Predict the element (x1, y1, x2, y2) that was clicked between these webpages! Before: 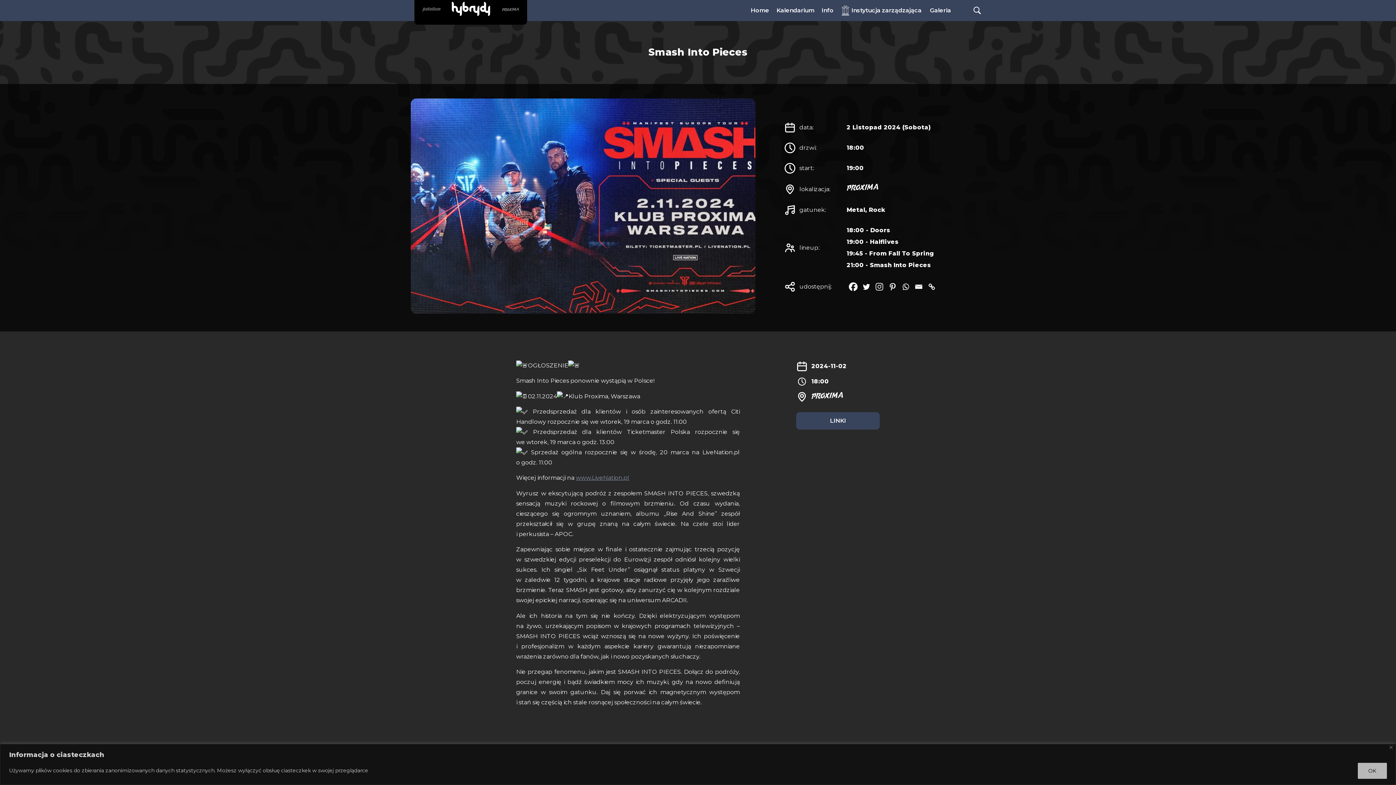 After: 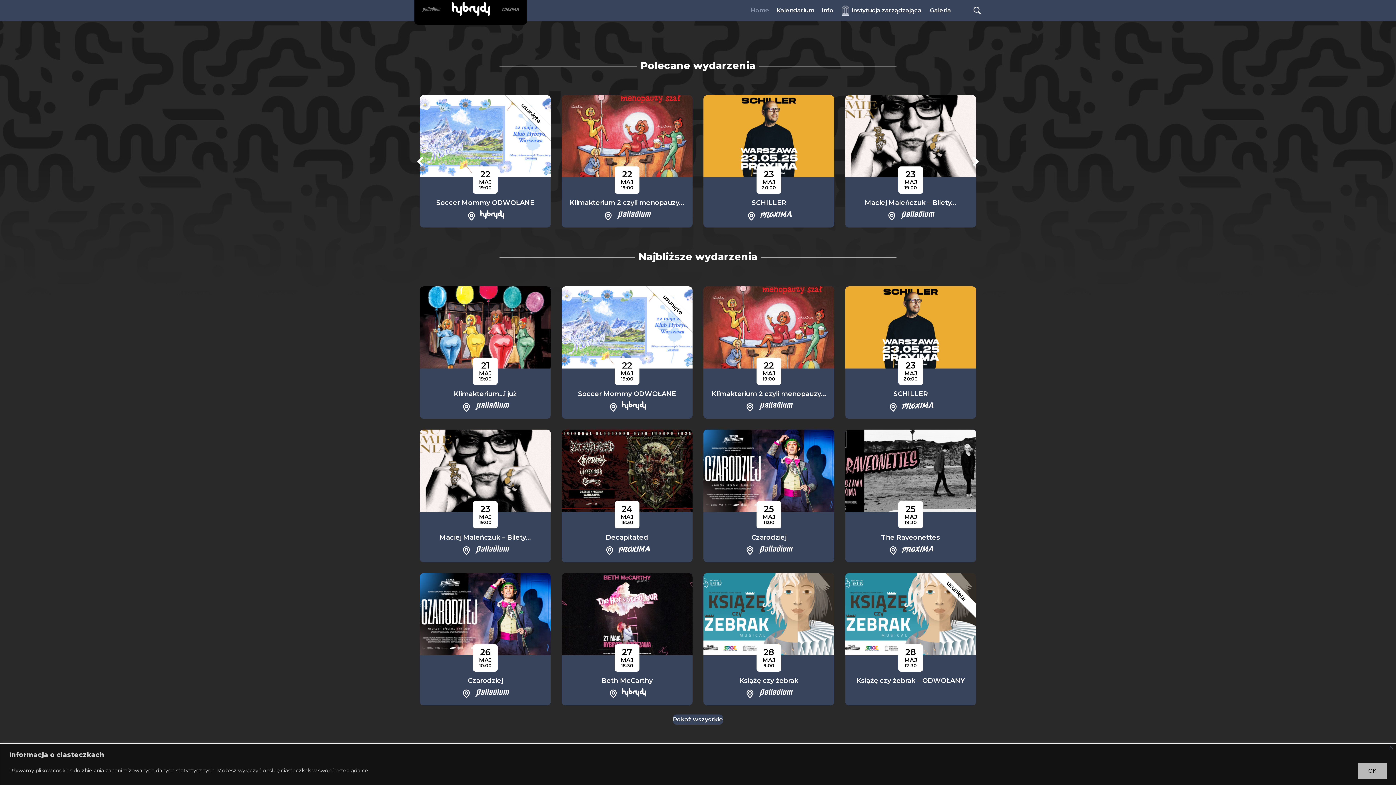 Action: bbox: (444, 0, 497, 20)